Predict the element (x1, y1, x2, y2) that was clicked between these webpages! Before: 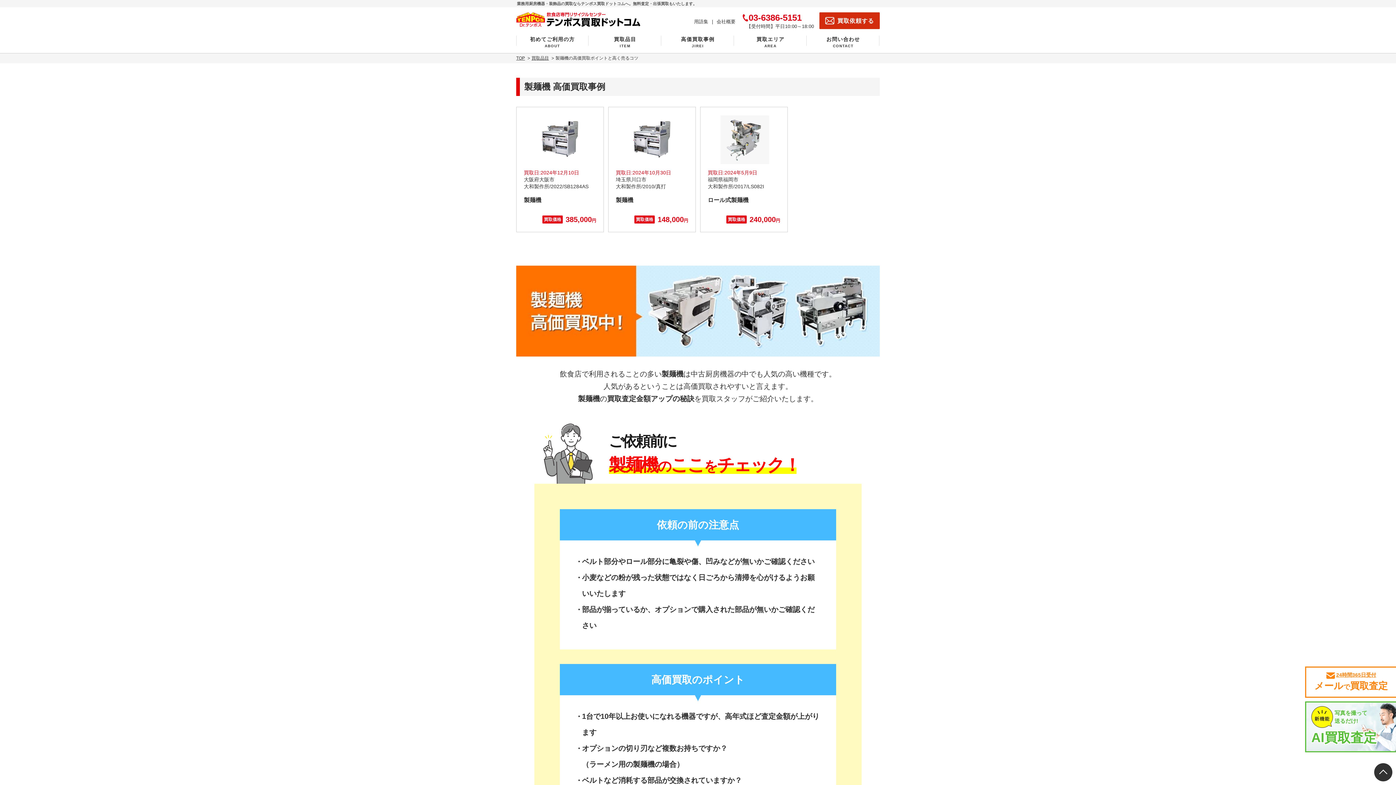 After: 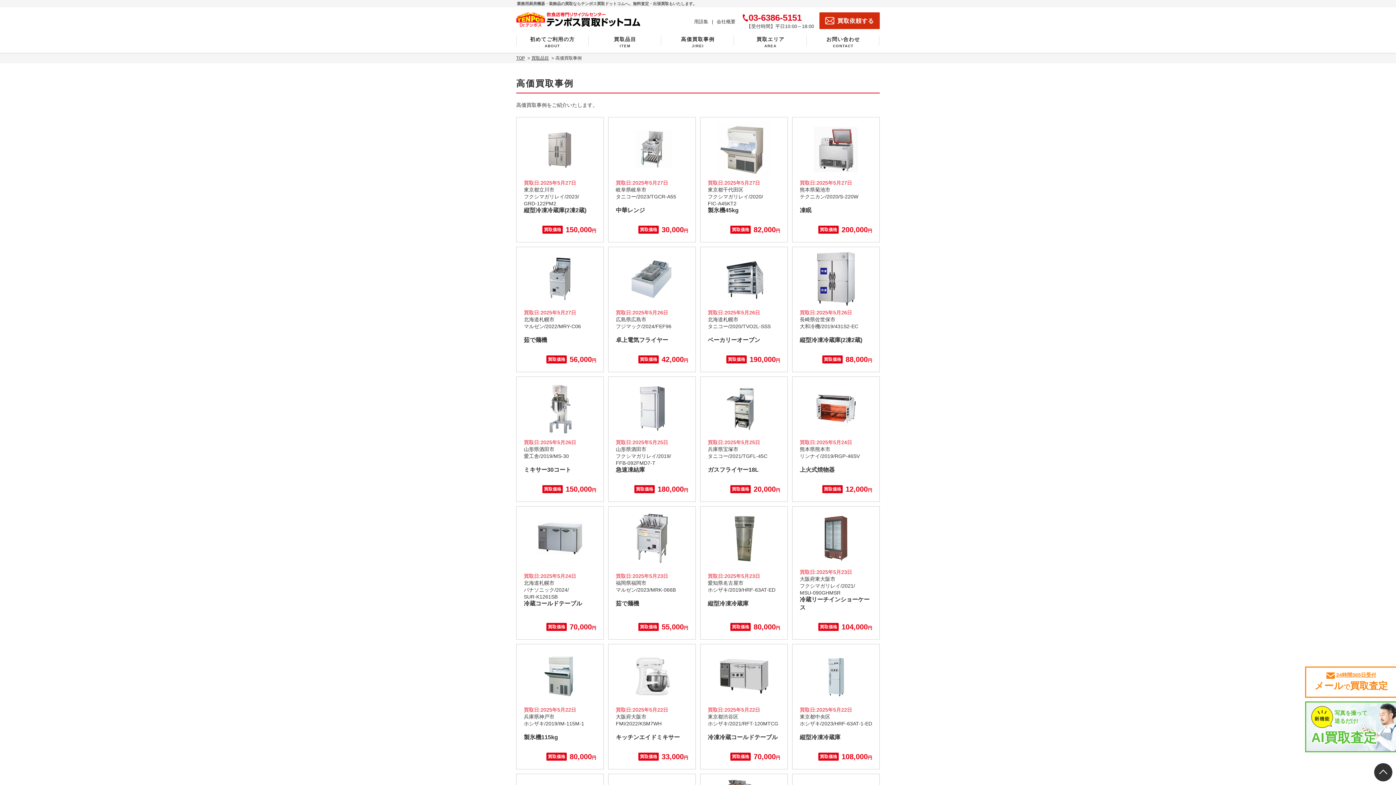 Action: bbox: (661, 35, 734, 53) label: 高価買取事例
JIREI